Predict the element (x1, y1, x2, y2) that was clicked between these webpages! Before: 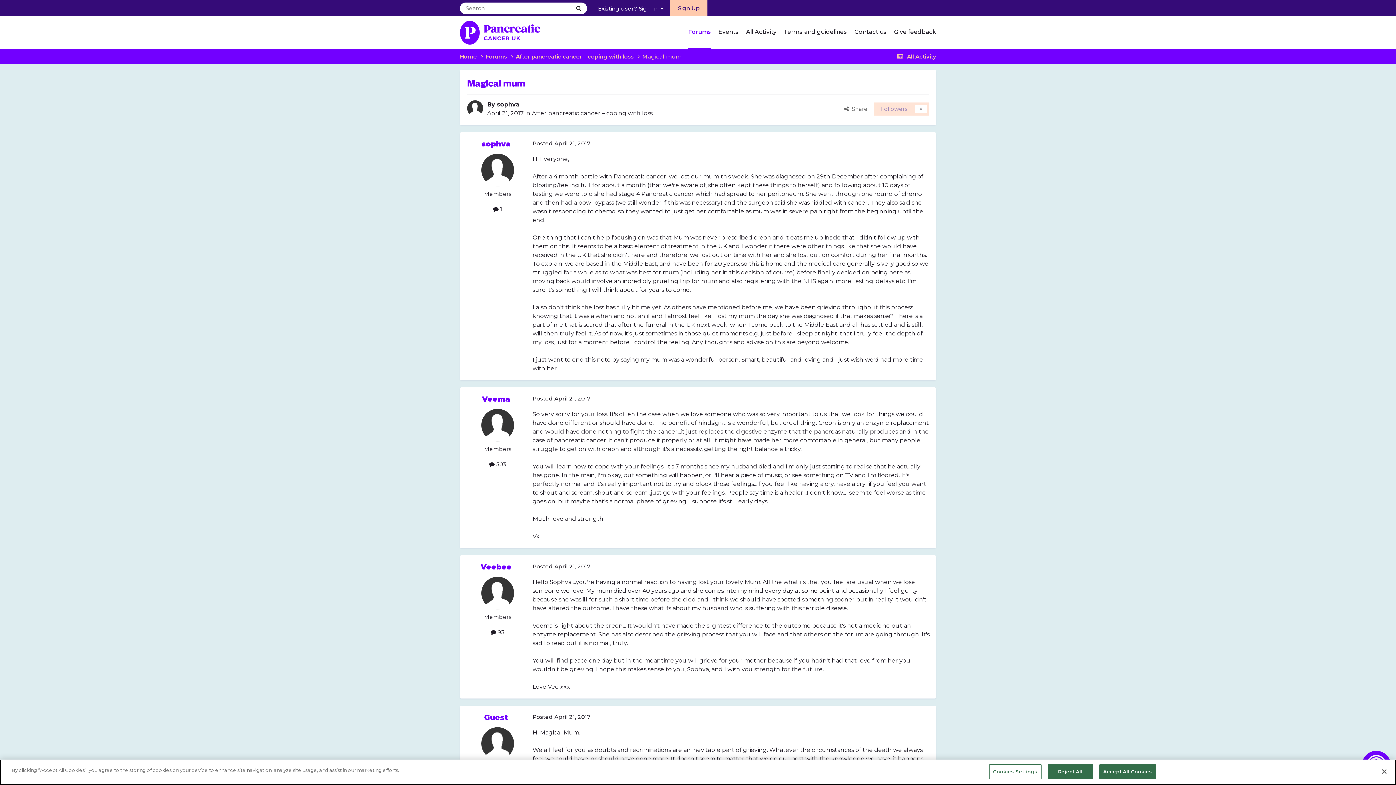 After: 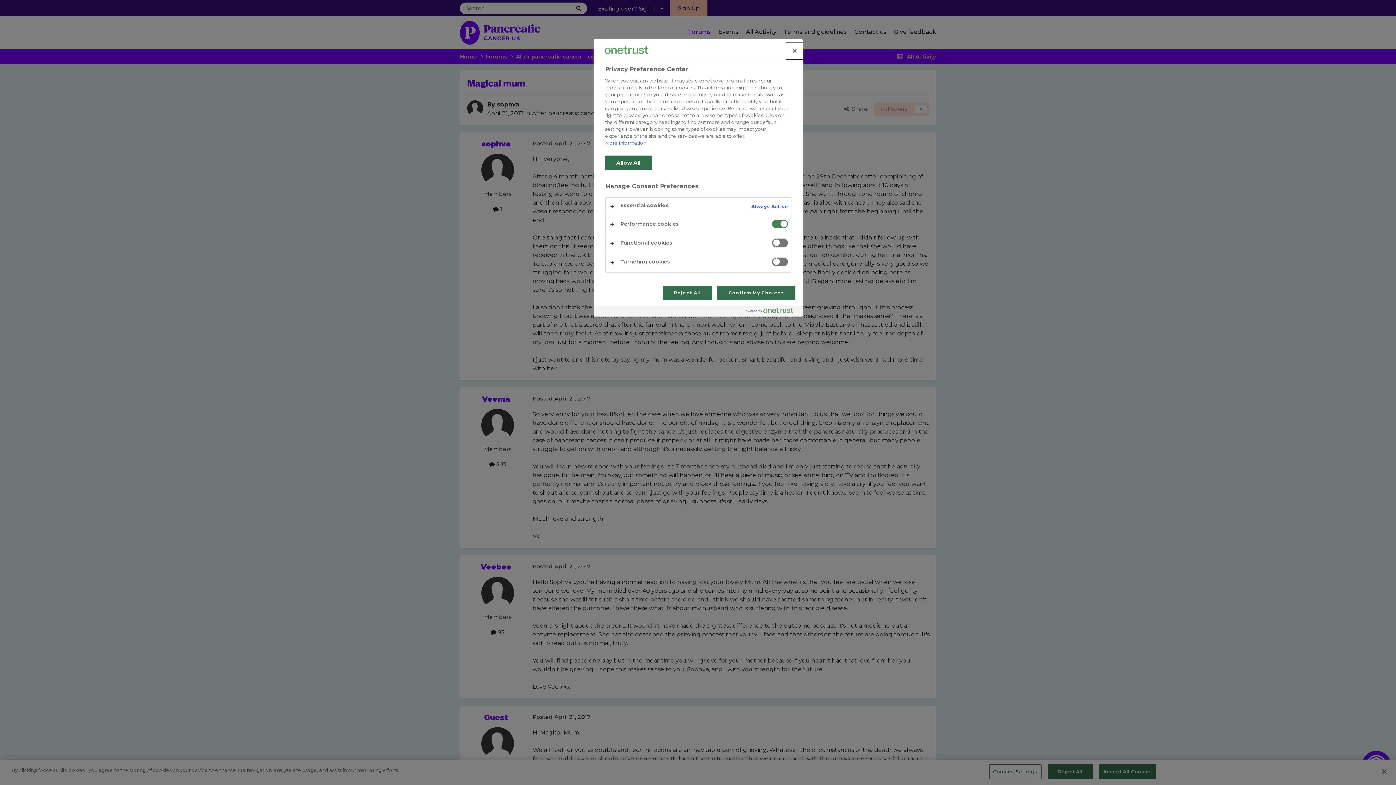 Action: bbox: (989, 768, 1041, 783) label: Cookies Settings